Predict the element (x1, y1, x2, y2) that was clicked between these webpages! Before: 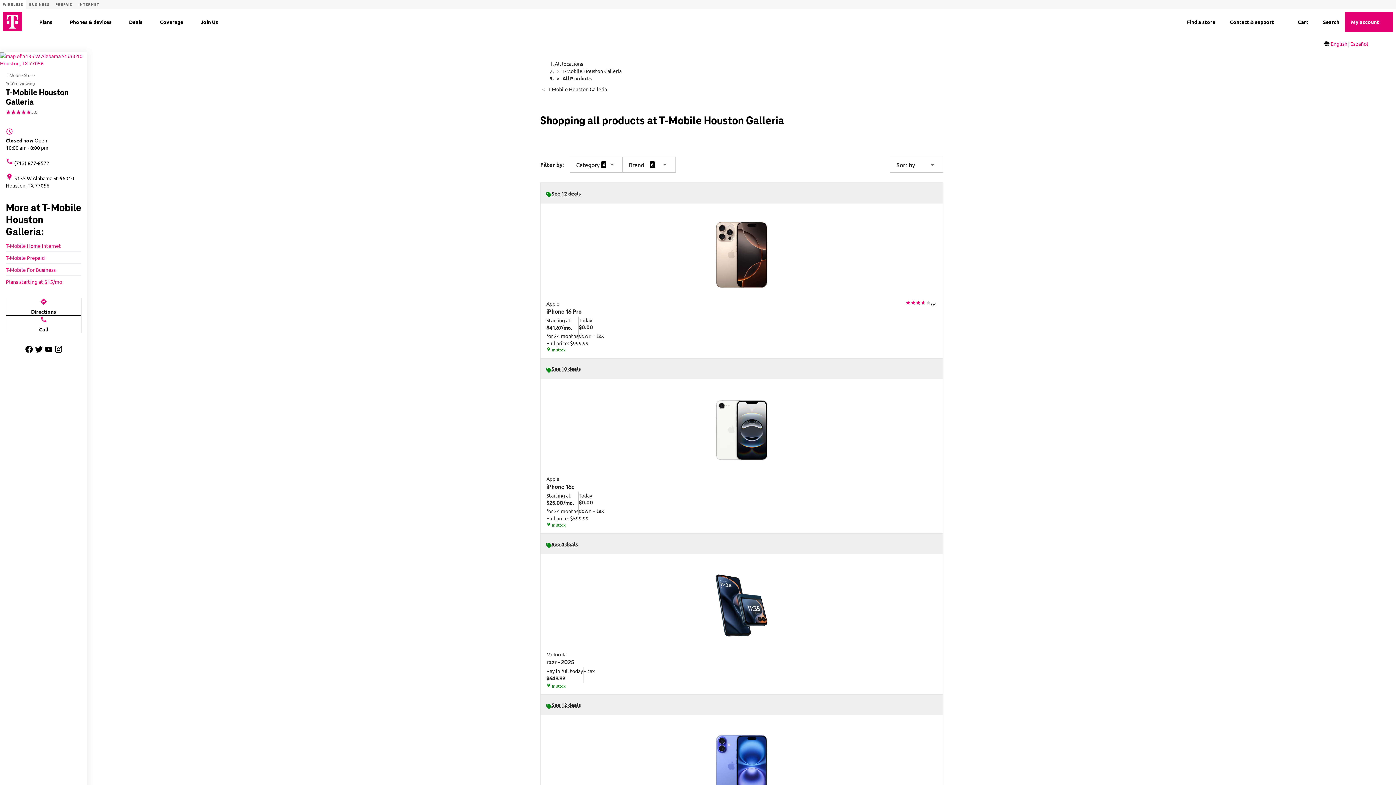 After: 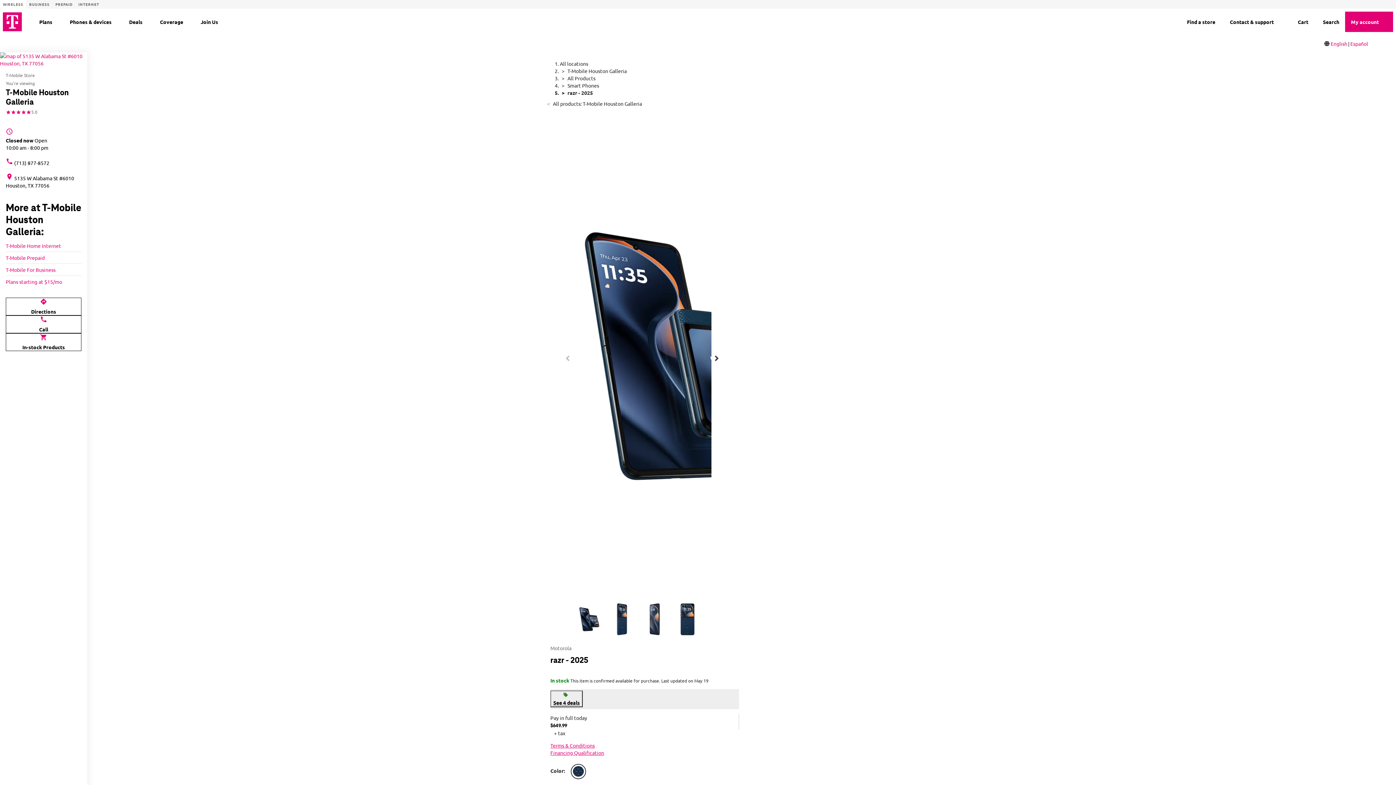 Action: label: Motorola
razr - 2025
Pay in full today
$649.99
+ tax
location_on In stock bbox: (540, 554, 942, 694)